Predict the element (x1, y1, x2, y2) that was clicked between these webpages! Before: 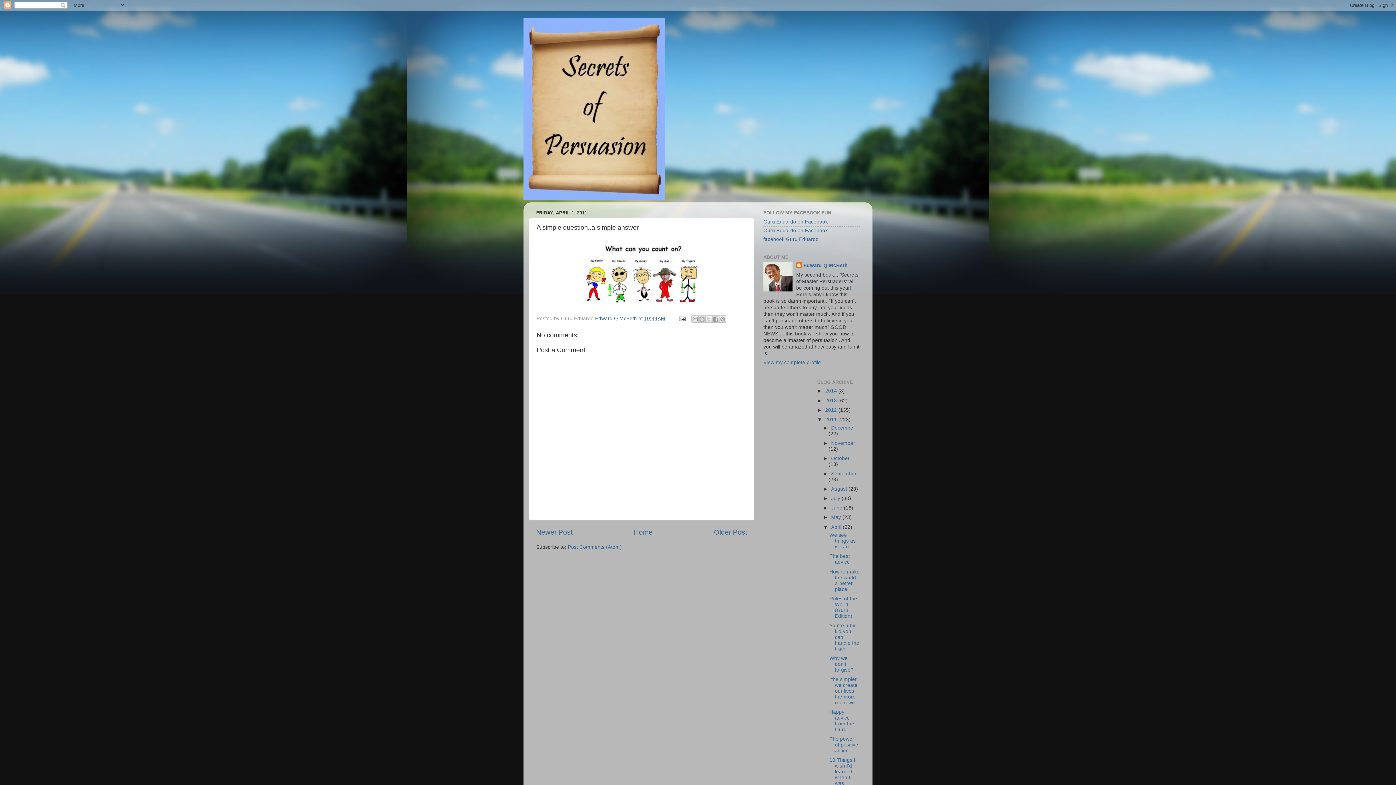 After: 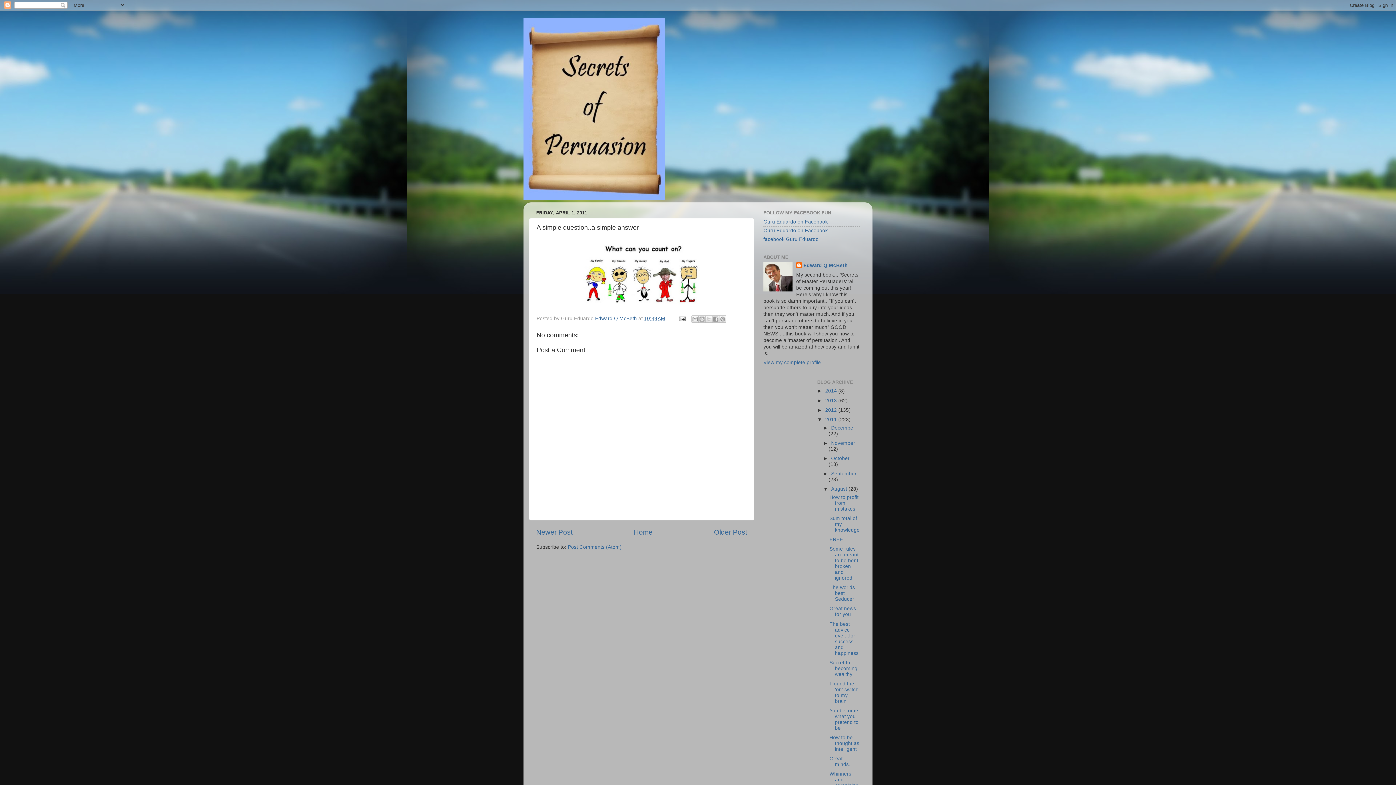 Action: label: ►   bbox: (823, 486, 831, 492)